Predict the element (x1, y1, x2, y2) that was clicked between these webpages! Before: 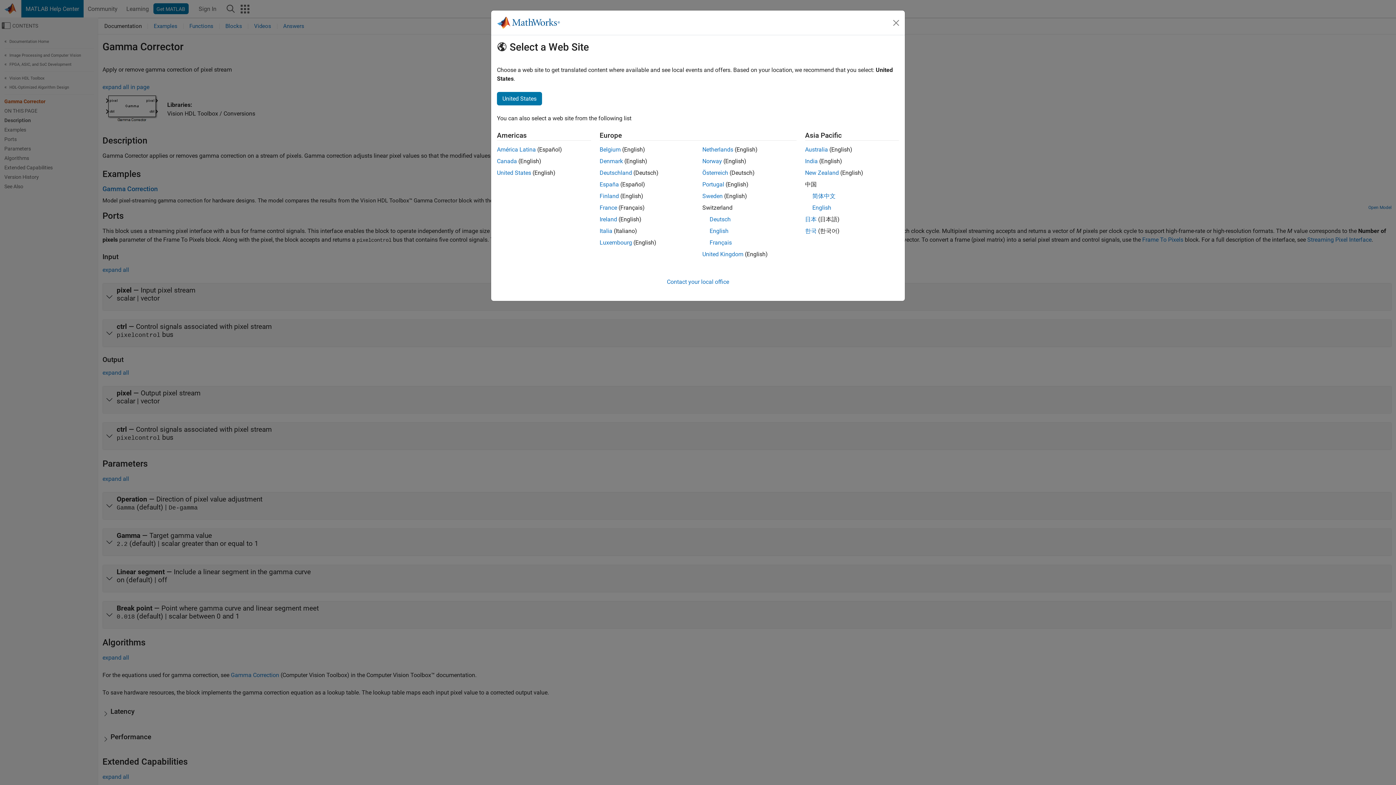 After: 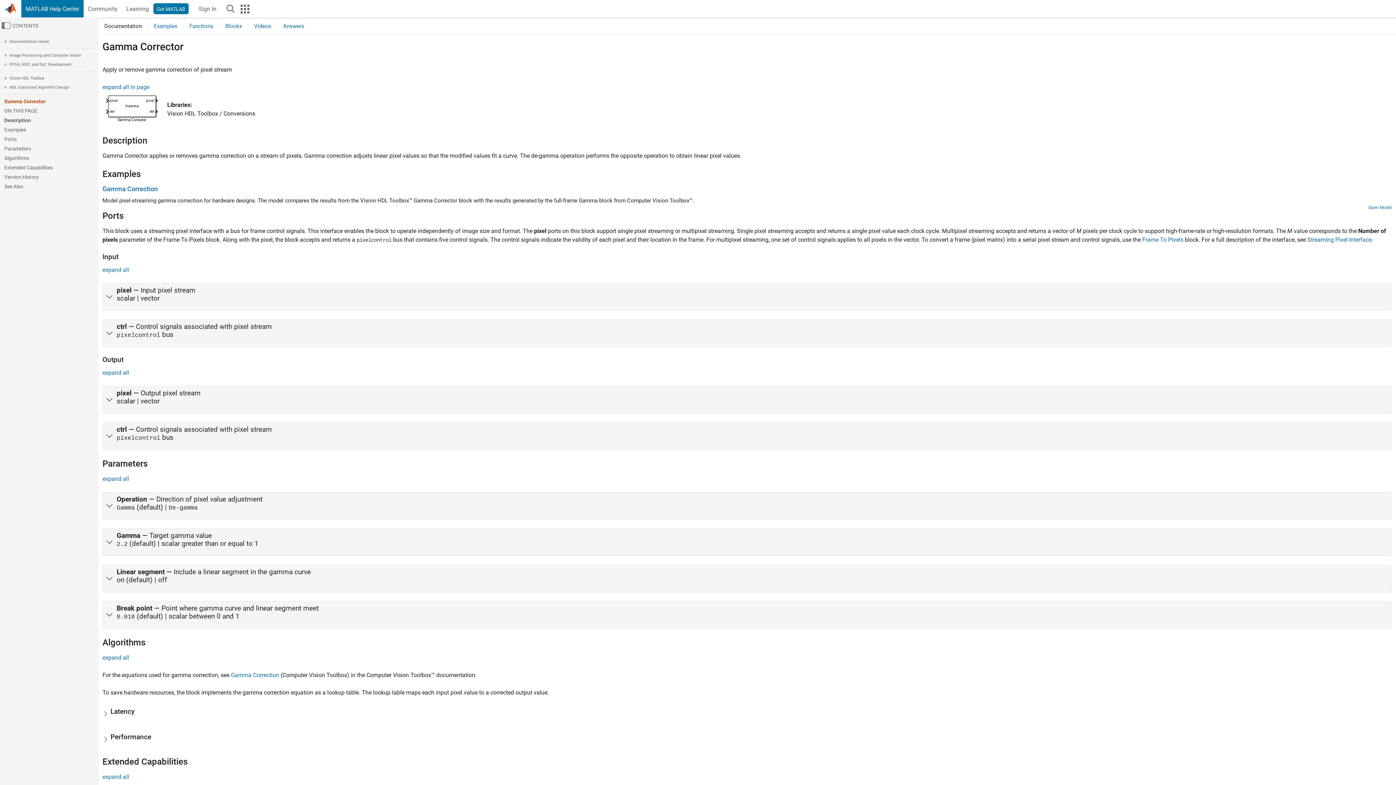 Action: bbox: (812, 204, 831, 211) label: English